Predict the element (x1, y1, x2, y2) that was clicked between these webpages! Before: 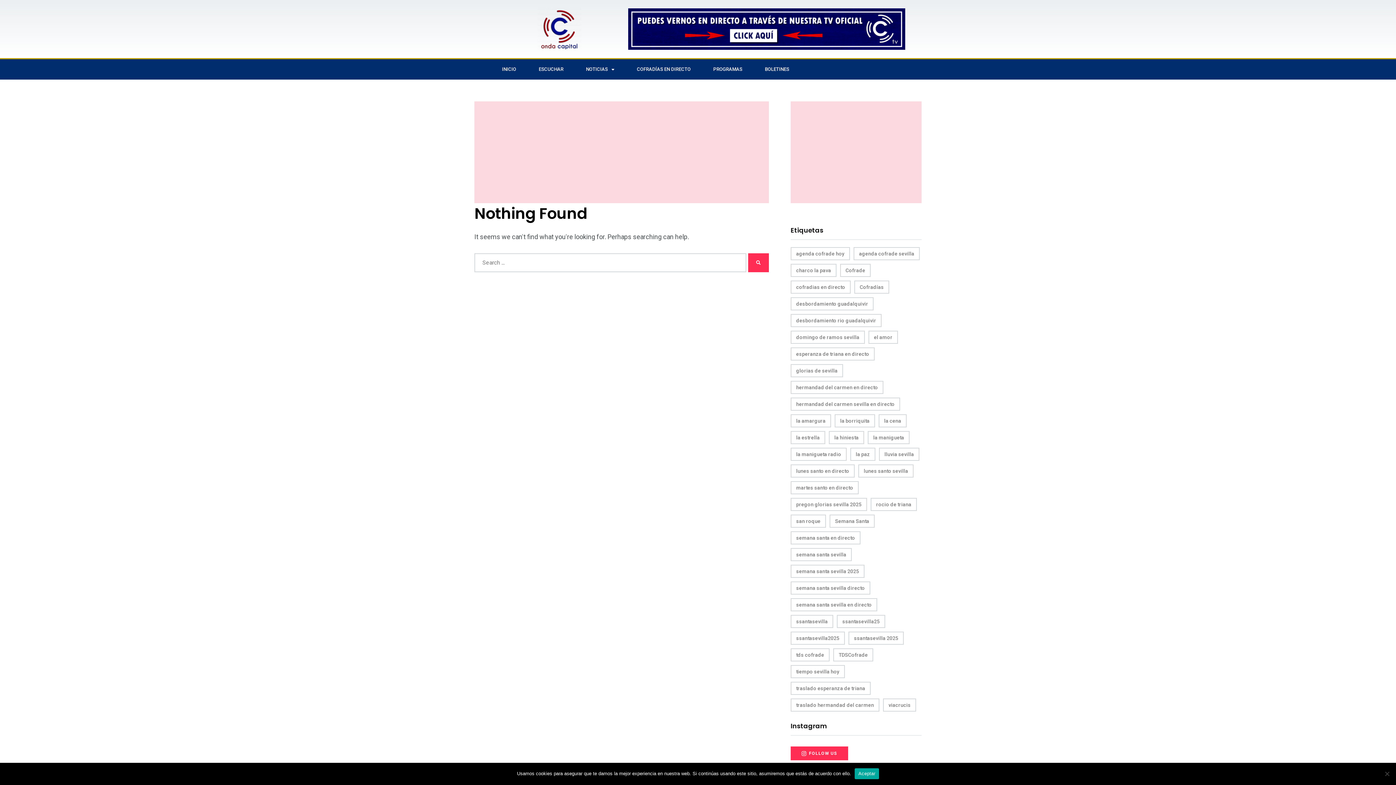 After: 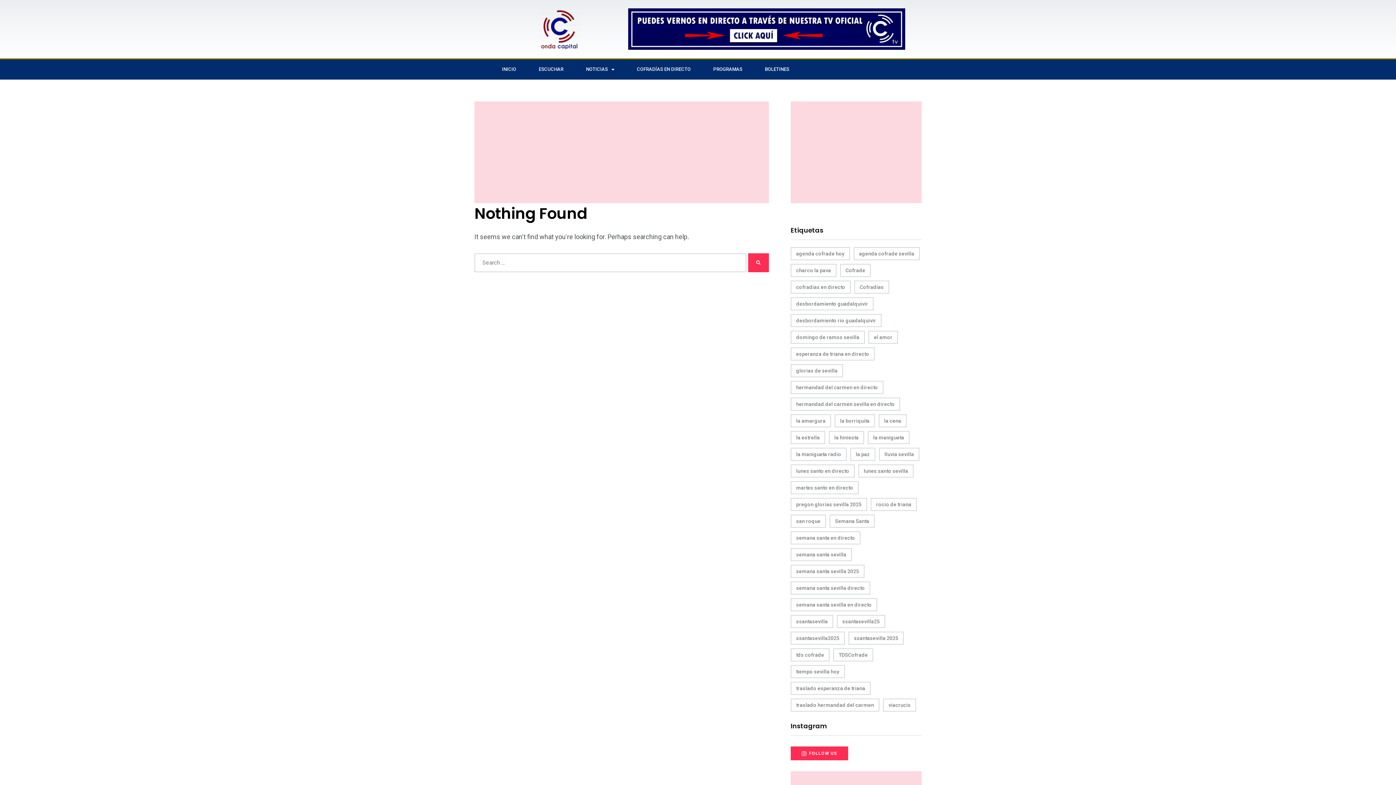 Action: label: Aceptar bbox: (854, 768, 879, 779)